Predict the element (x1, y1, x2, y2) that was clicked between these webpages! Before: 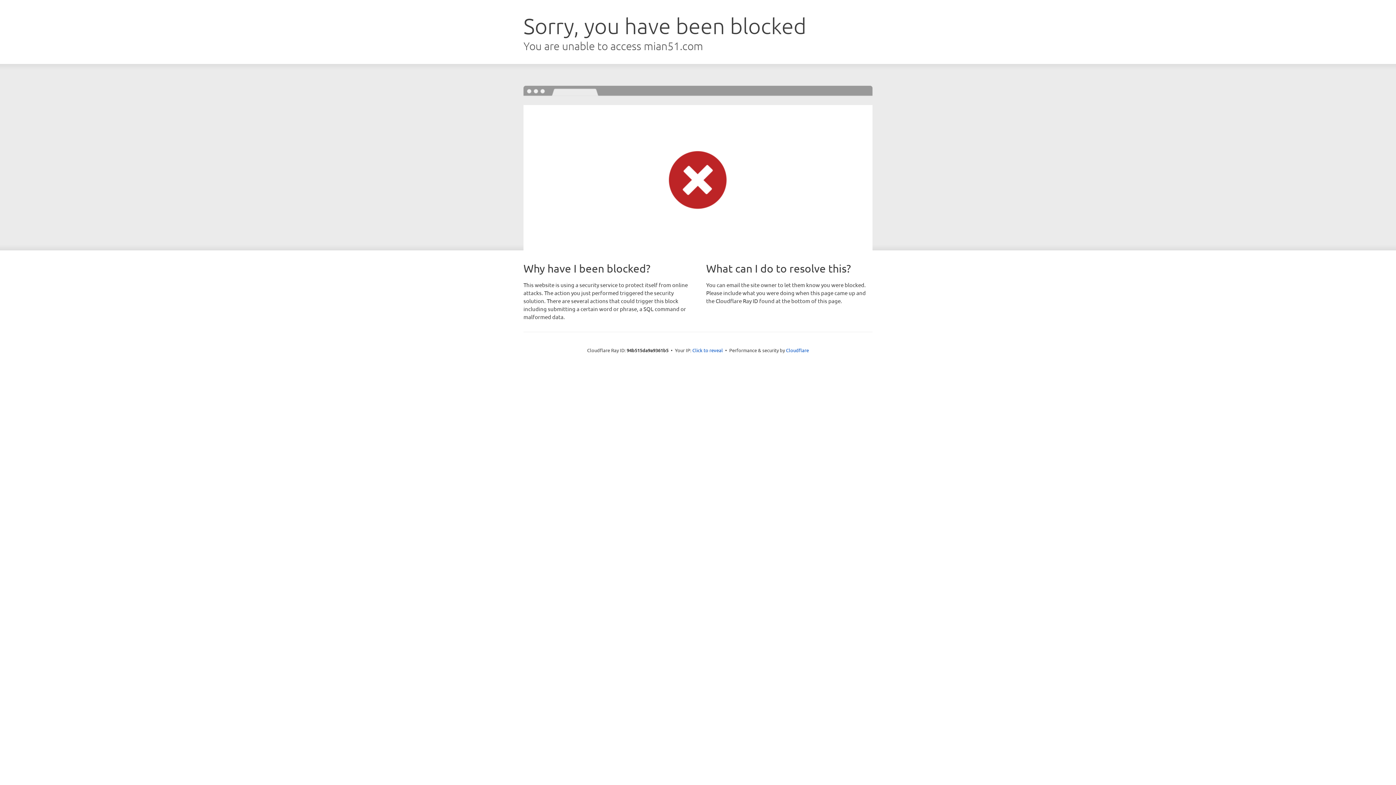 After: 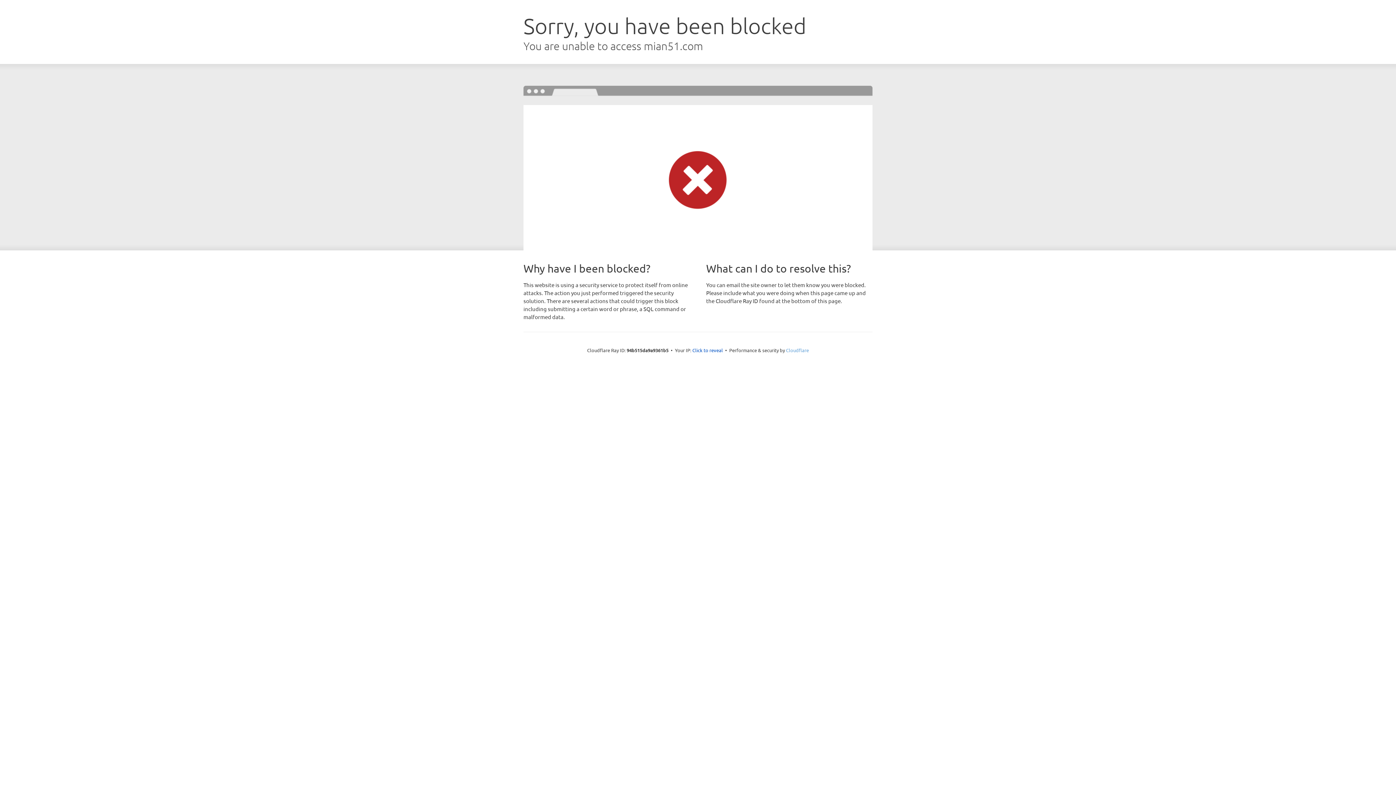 Action: bbox: (786, 347, 809, 353) label: Cloudflare